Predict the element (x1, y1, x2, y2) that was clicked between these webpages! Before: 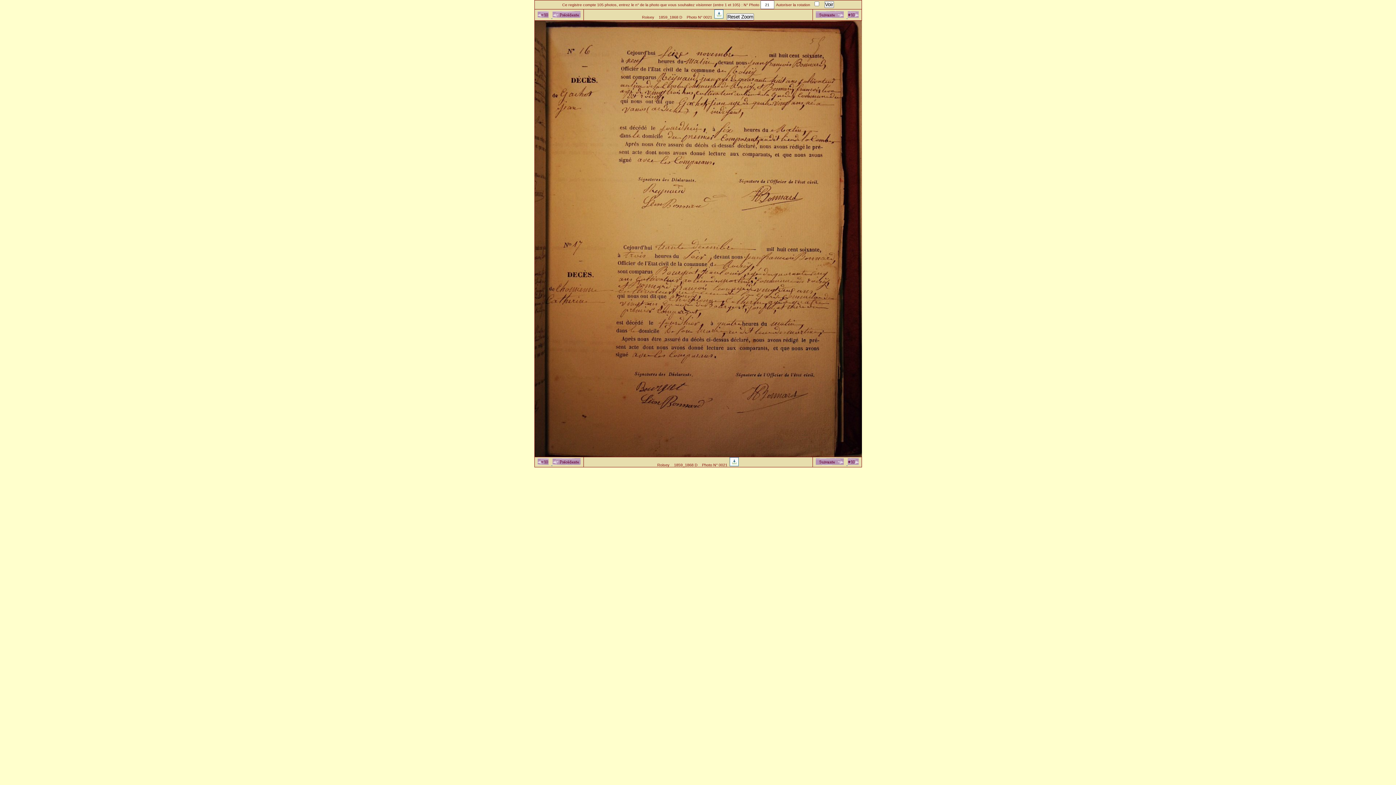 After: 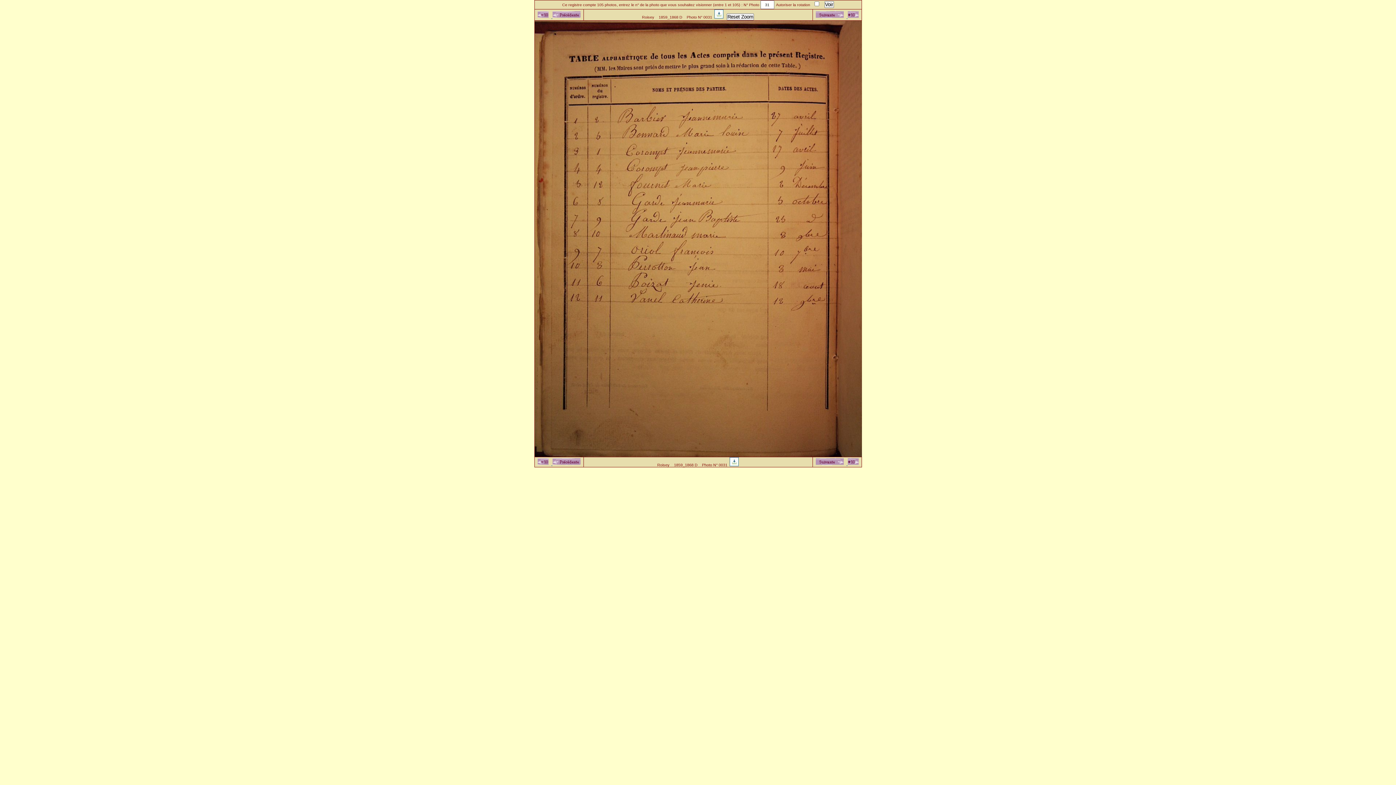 Action: label:   bbox: (846, 14, 858, 18)